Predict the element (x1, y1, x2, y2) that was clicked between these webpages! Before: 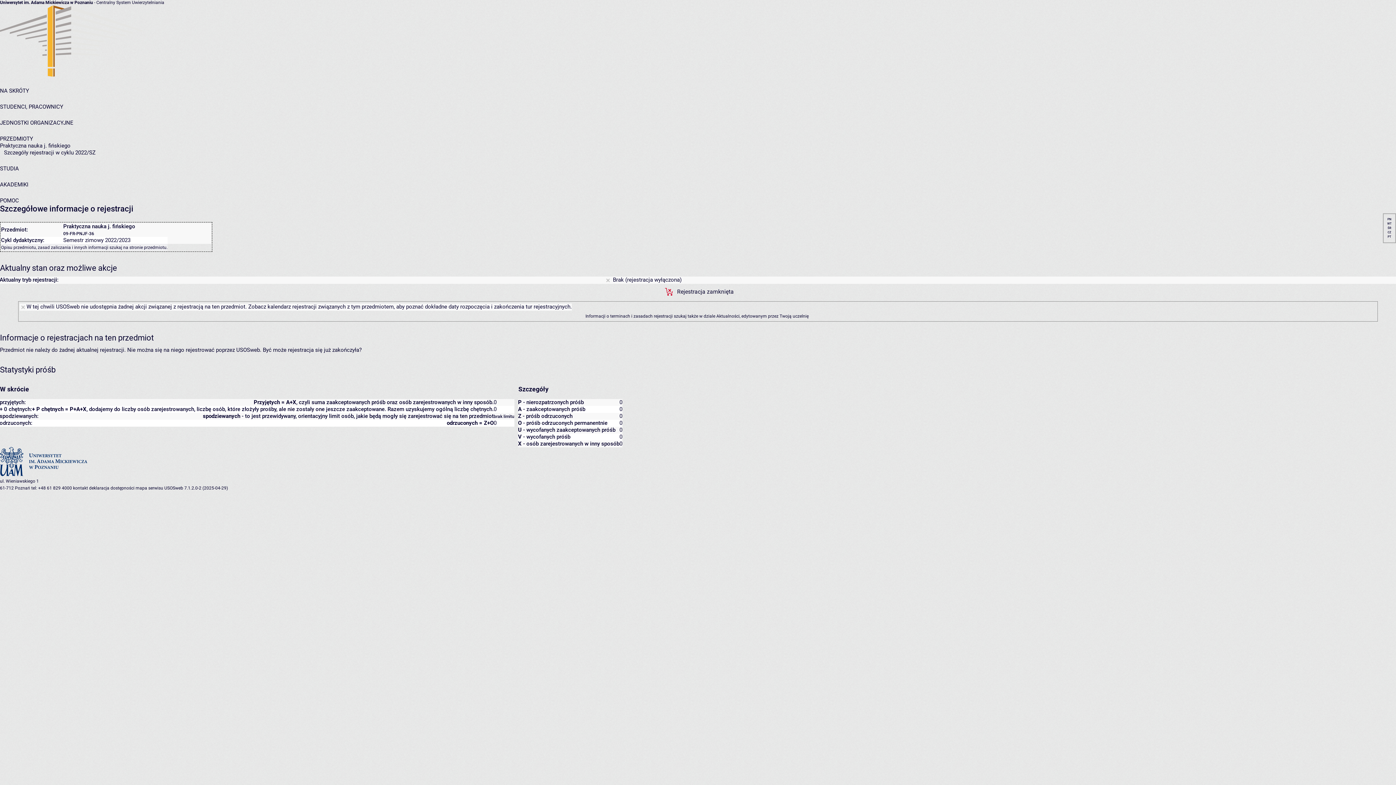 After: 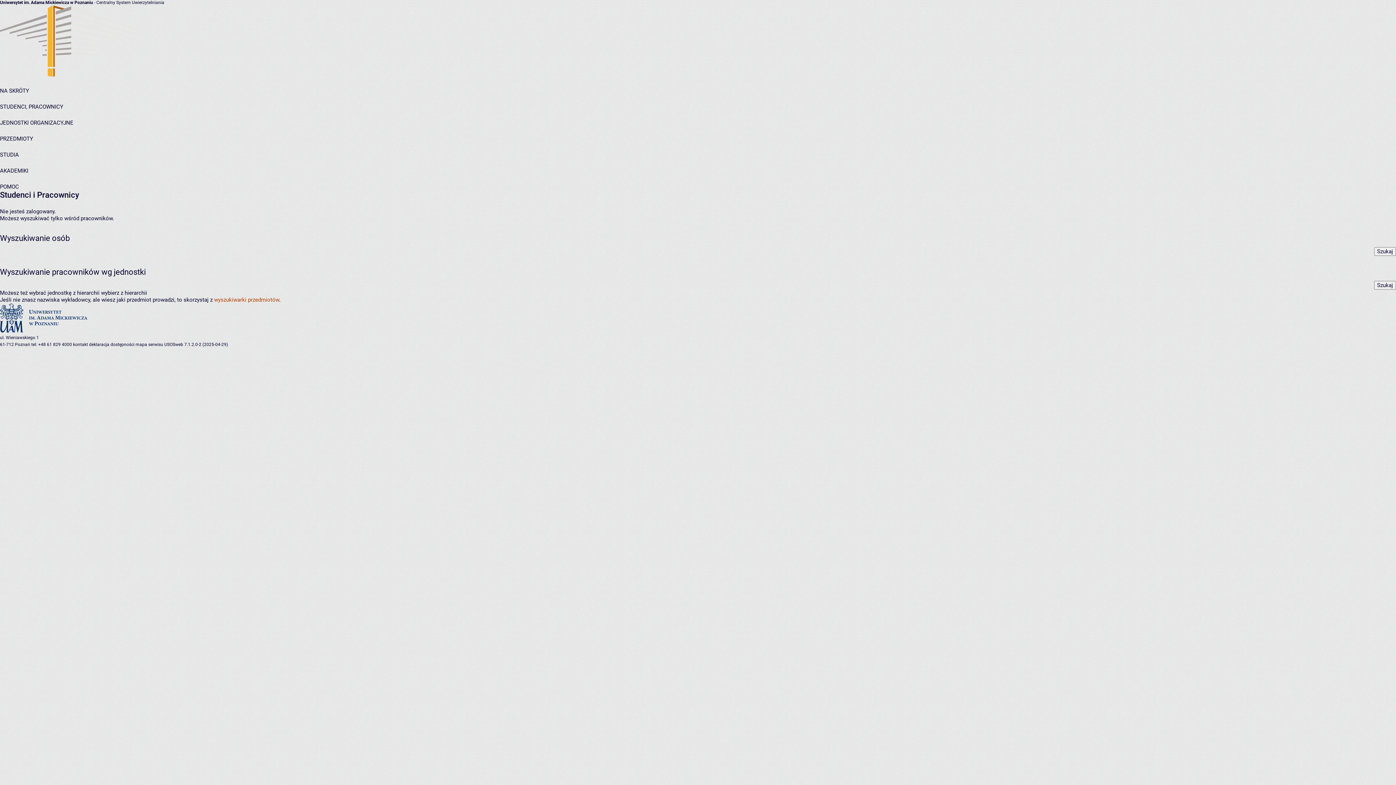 Action: bbox: (0, 103, 63, 110) label: STUDENCI, PRACOWNICY